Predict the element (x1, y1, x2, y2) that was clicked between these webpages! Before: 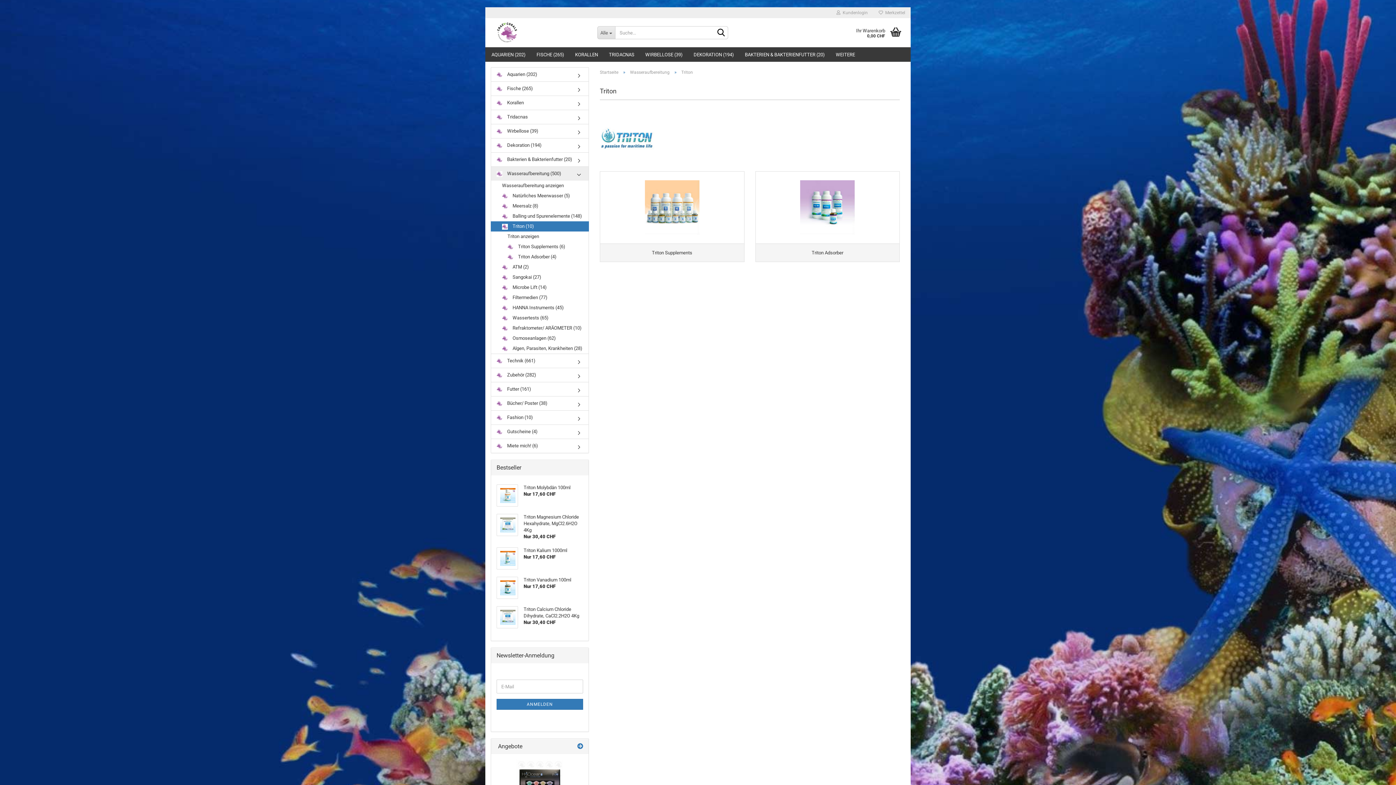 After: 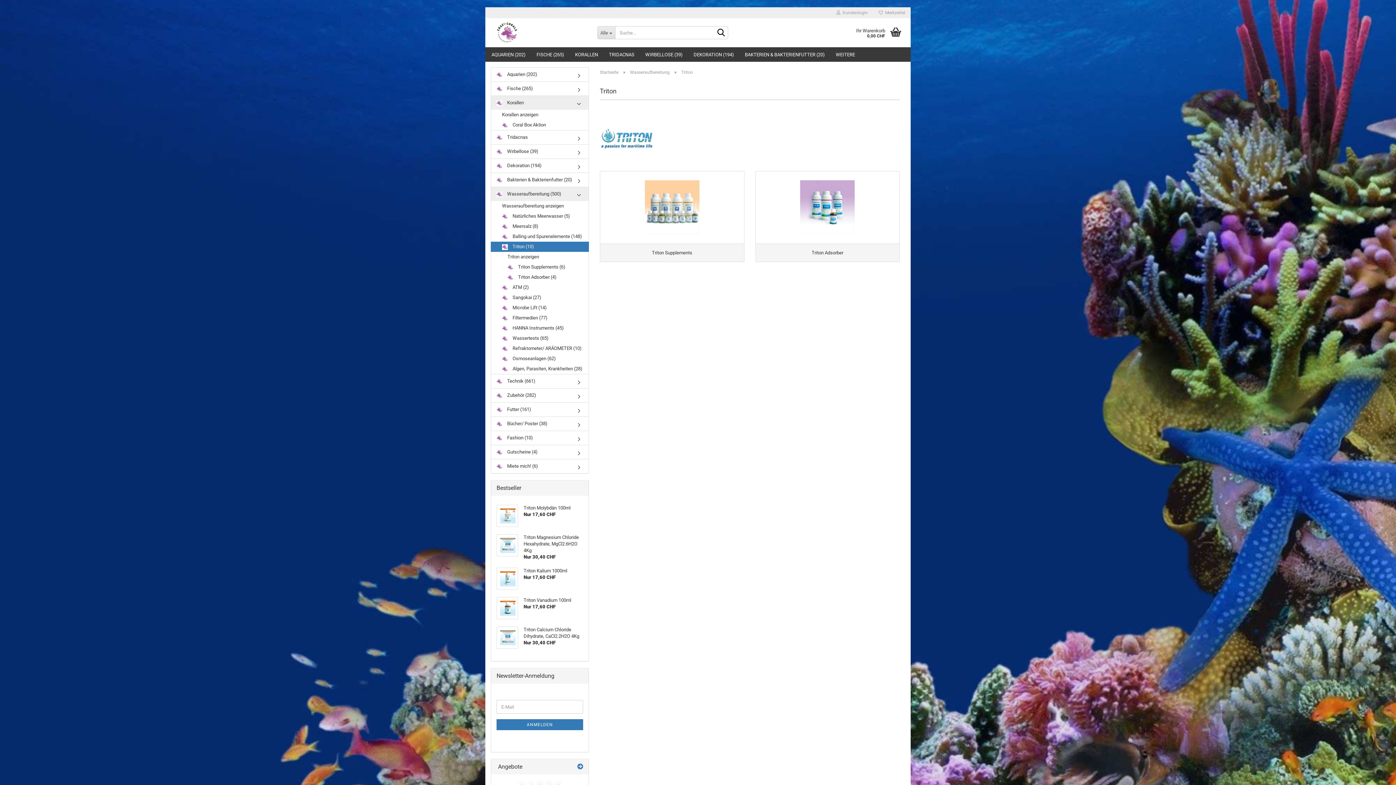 Action: bbox: (491, 96, 588, 109) label:  Korallen